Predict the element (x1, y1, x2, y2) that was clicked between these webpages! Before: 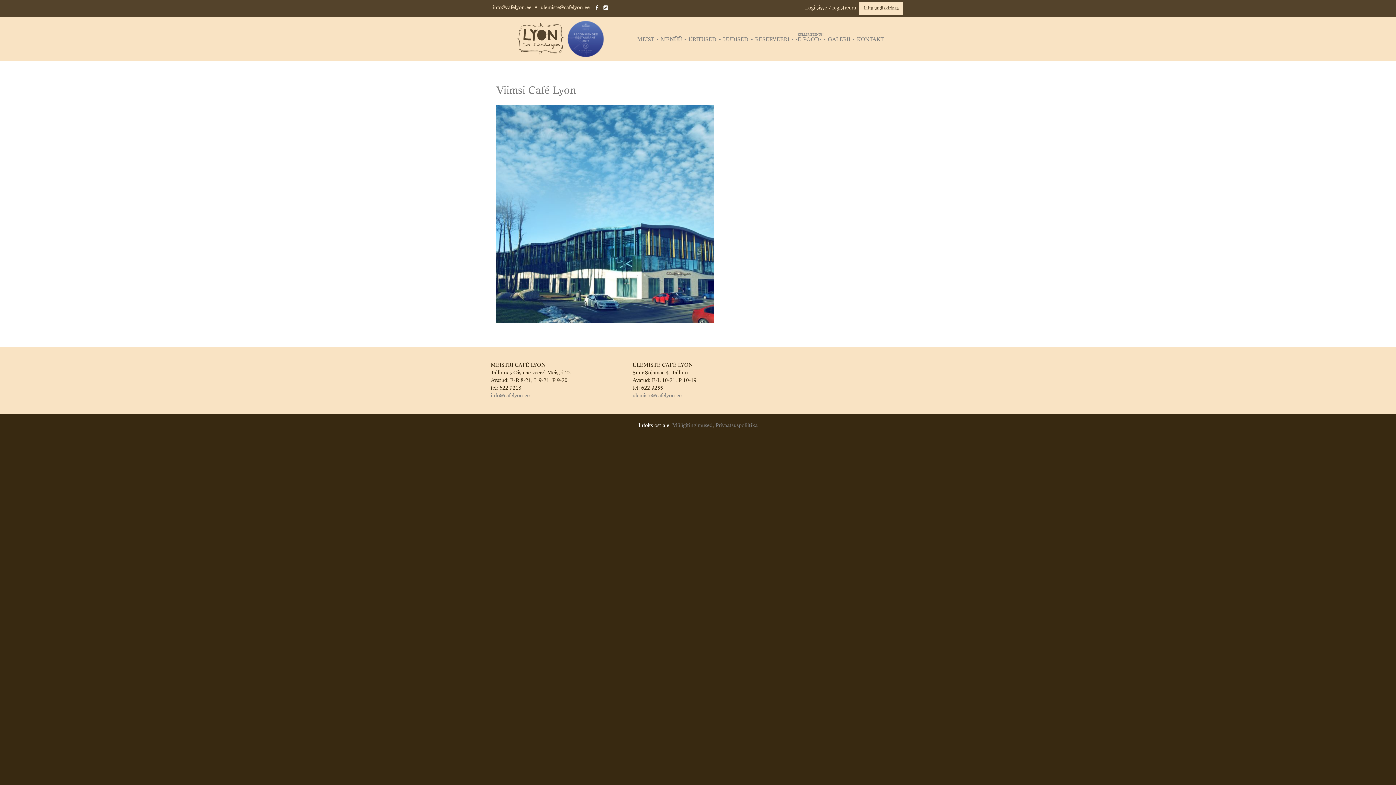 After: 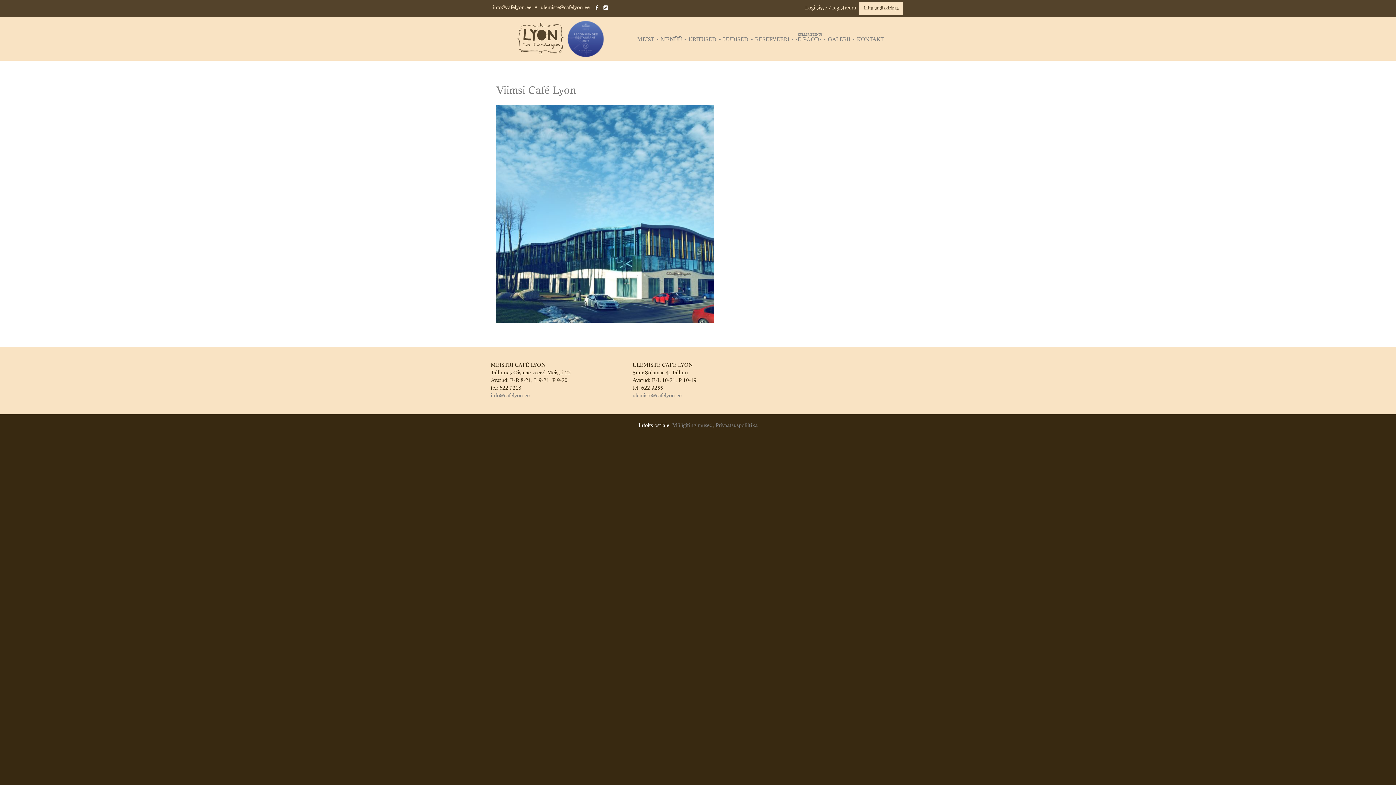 Action: bbox: (602, 5, 607, 10)